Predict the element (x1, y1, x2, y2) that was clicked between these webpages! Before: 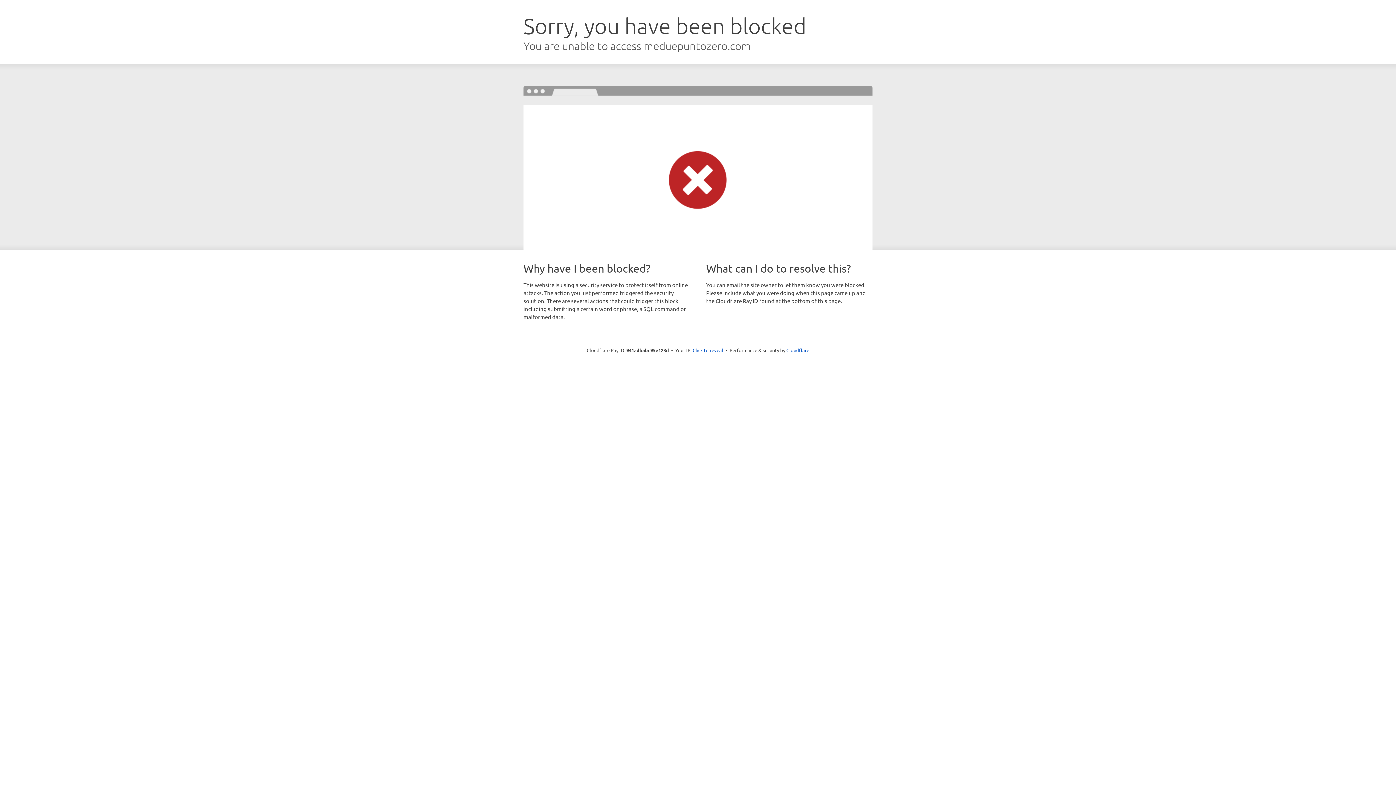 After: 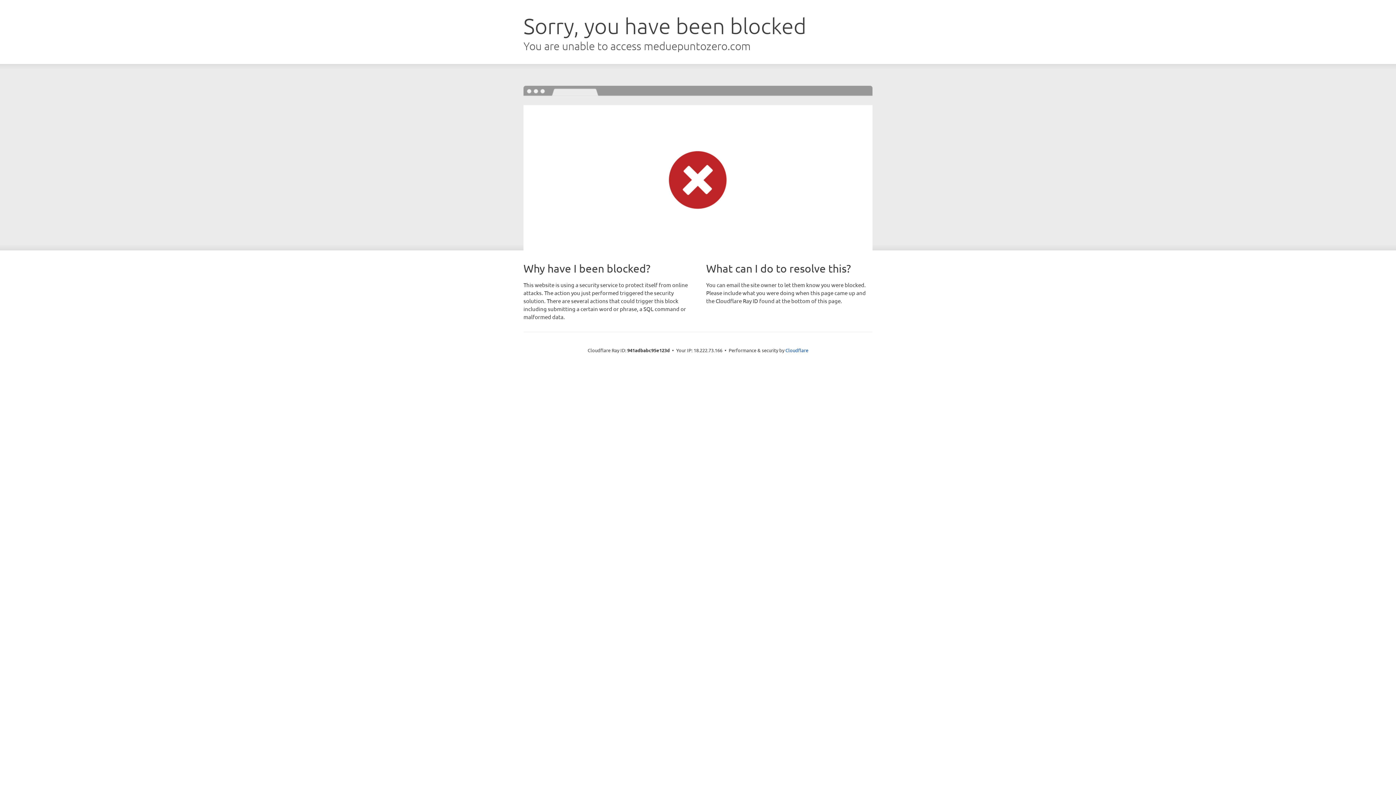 Action: bbox: (692, 346, 723, 353) label: Click to reveal